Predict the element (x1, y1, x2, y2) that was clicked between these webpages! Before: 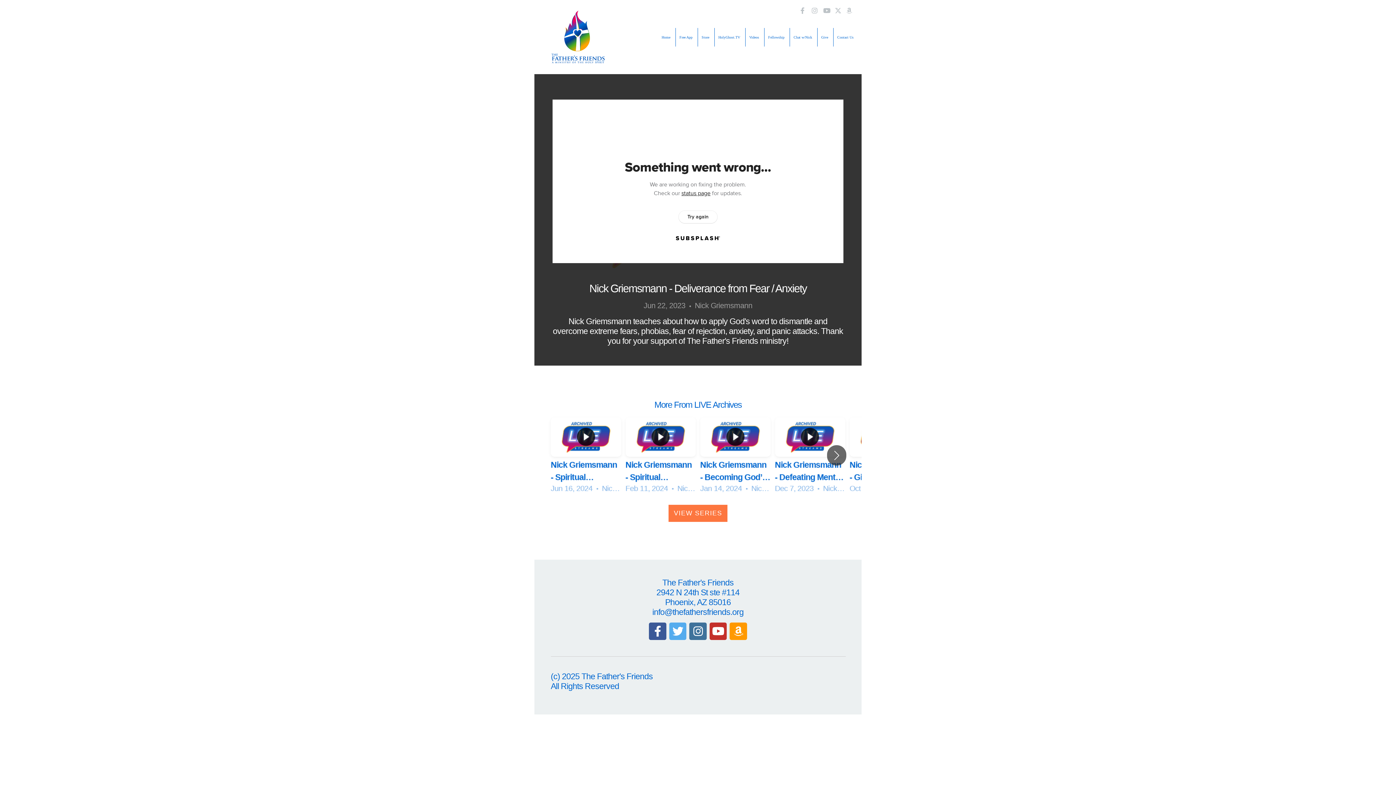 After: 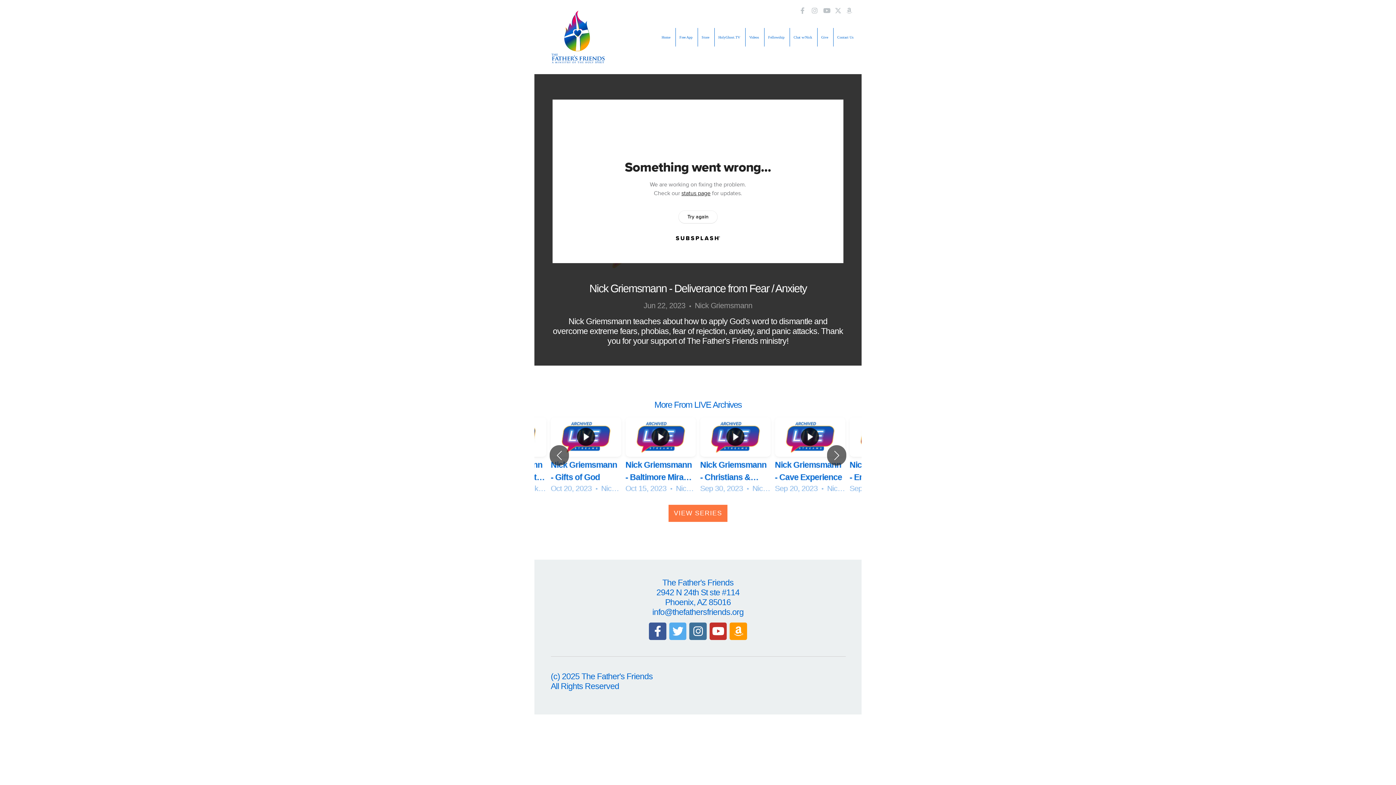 Action: label: Next slide bbox: (832, 447, 841, 463)